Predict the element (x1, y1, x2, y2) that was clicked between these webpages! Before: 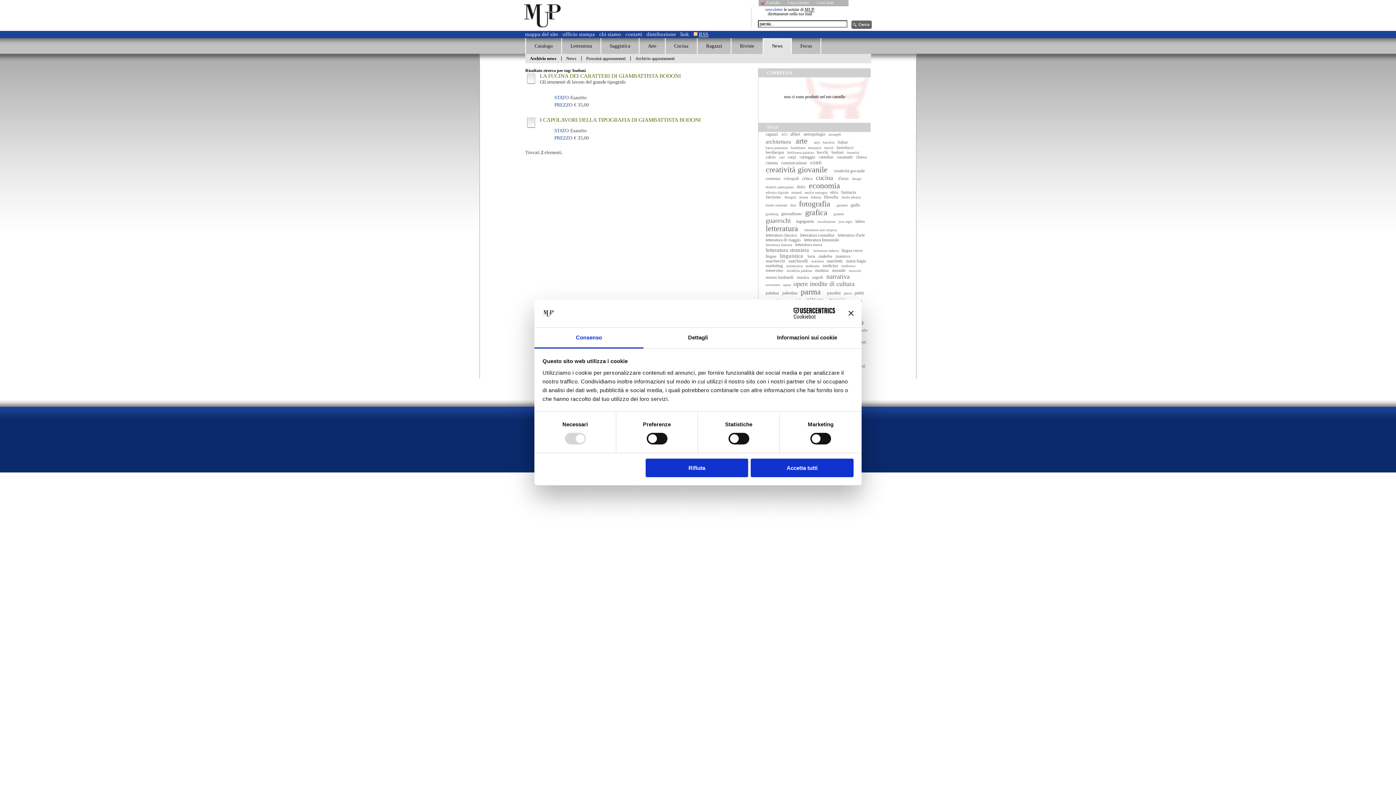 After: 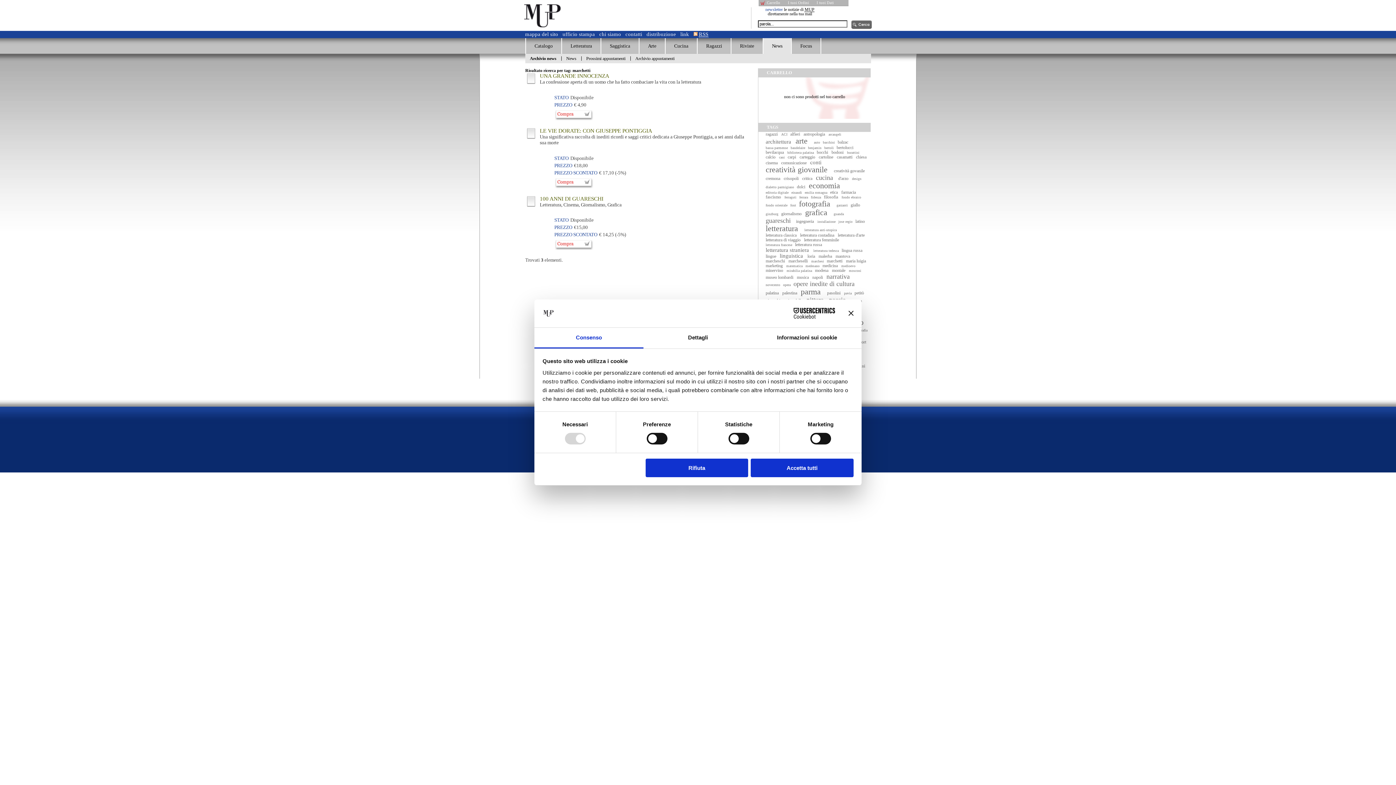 Action: label: marchetti bbox: (827, 258, 842, 263)